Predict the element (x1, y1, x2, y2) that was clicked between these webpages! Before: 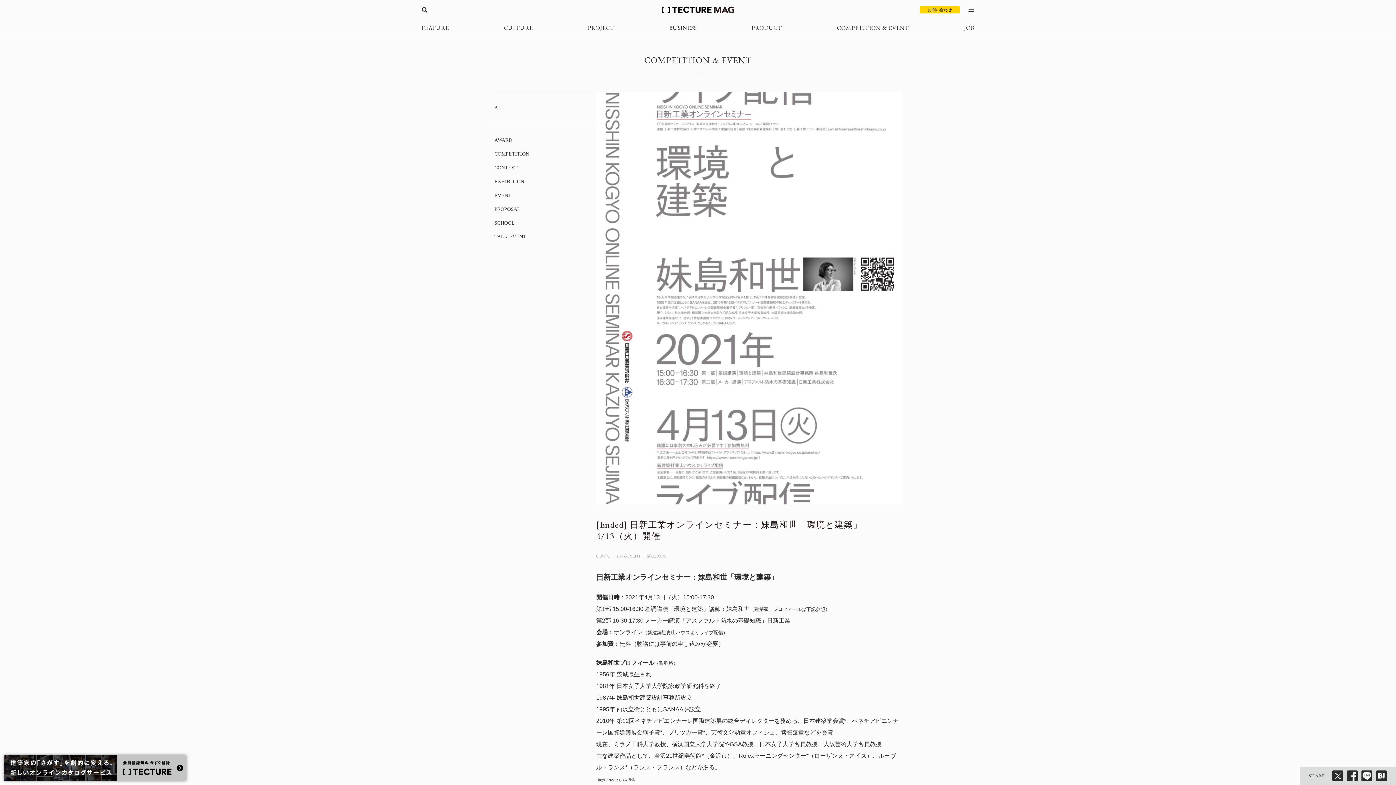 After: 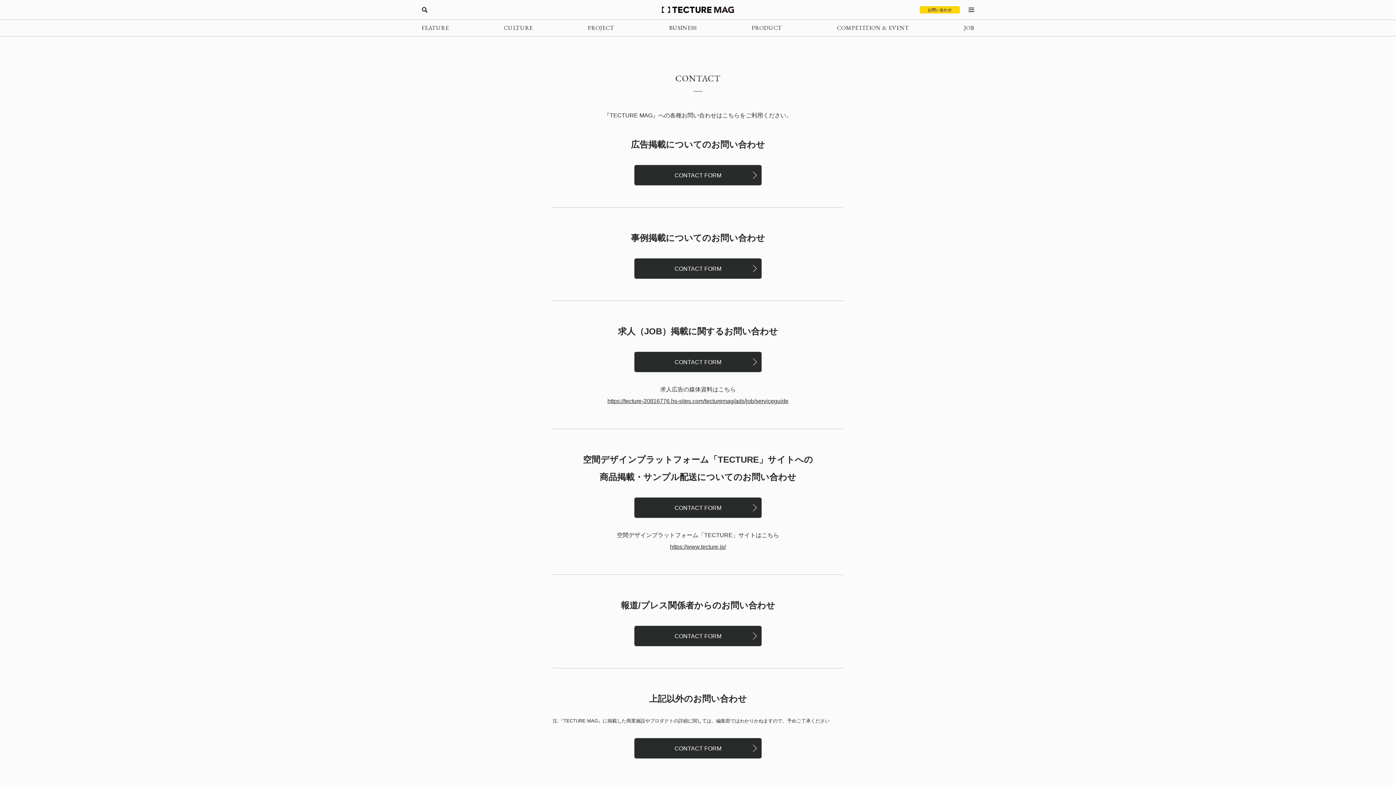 Action: bbox: (920, 6, 960, 13) label: お問い合わせ